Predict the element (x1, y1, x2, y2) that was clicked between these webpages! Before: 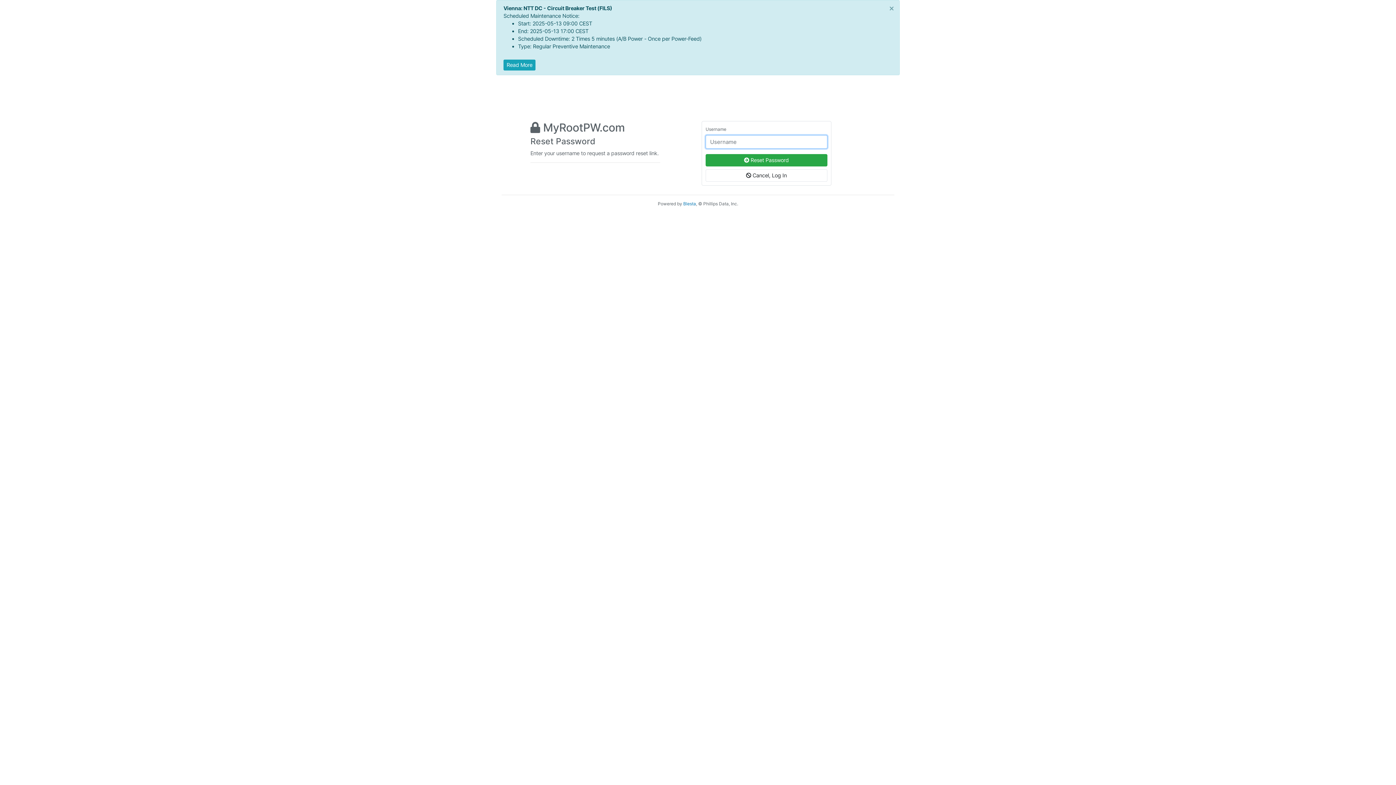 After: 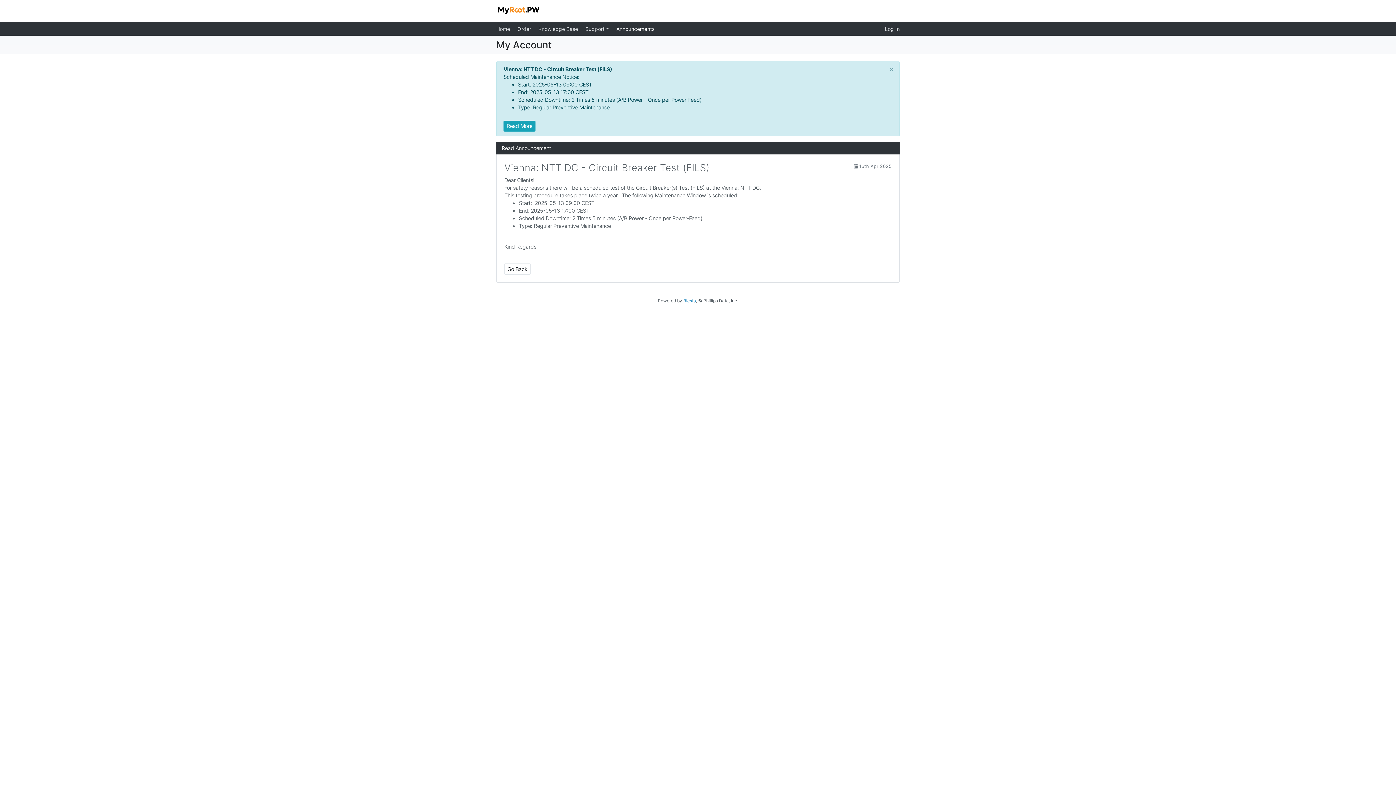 Action: label: Read More bbox: (503, 59, 535, 70)